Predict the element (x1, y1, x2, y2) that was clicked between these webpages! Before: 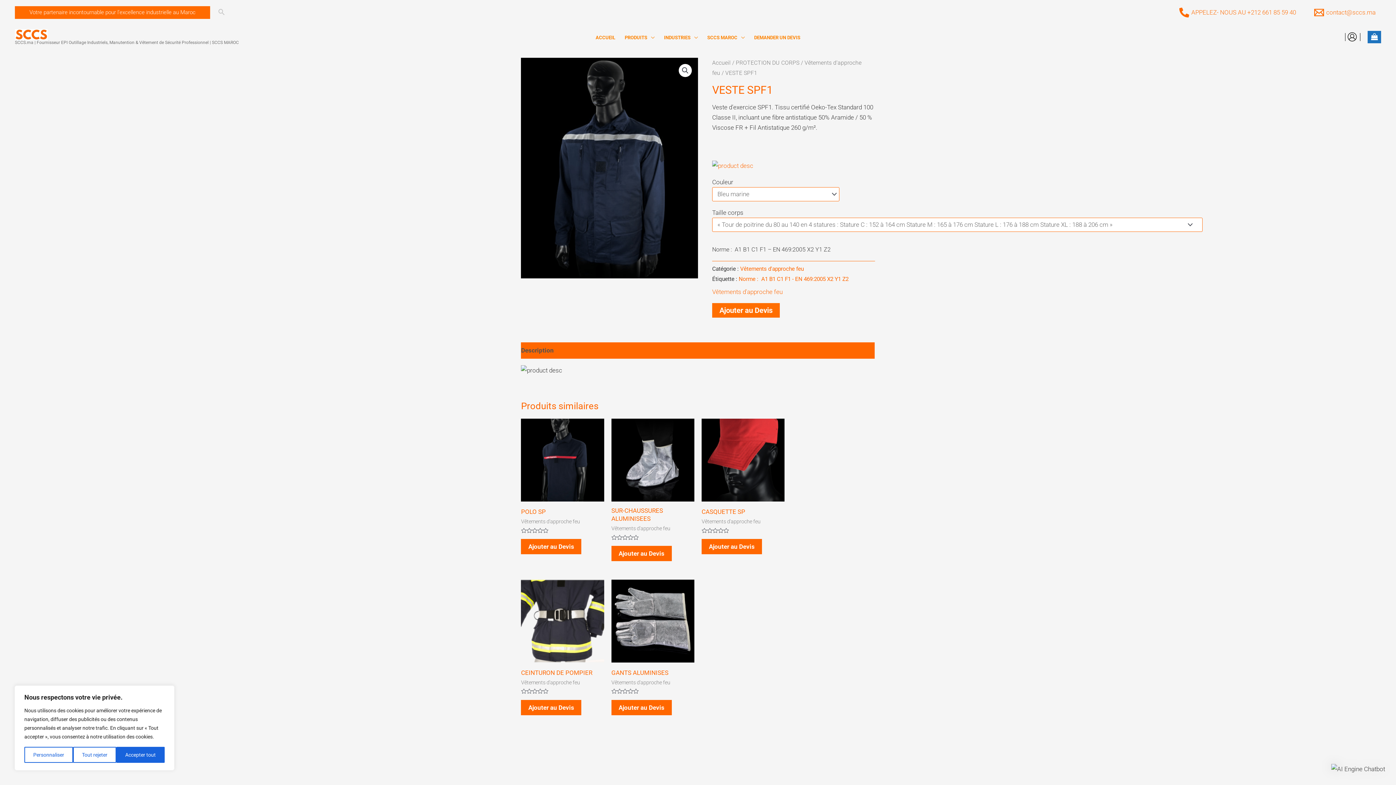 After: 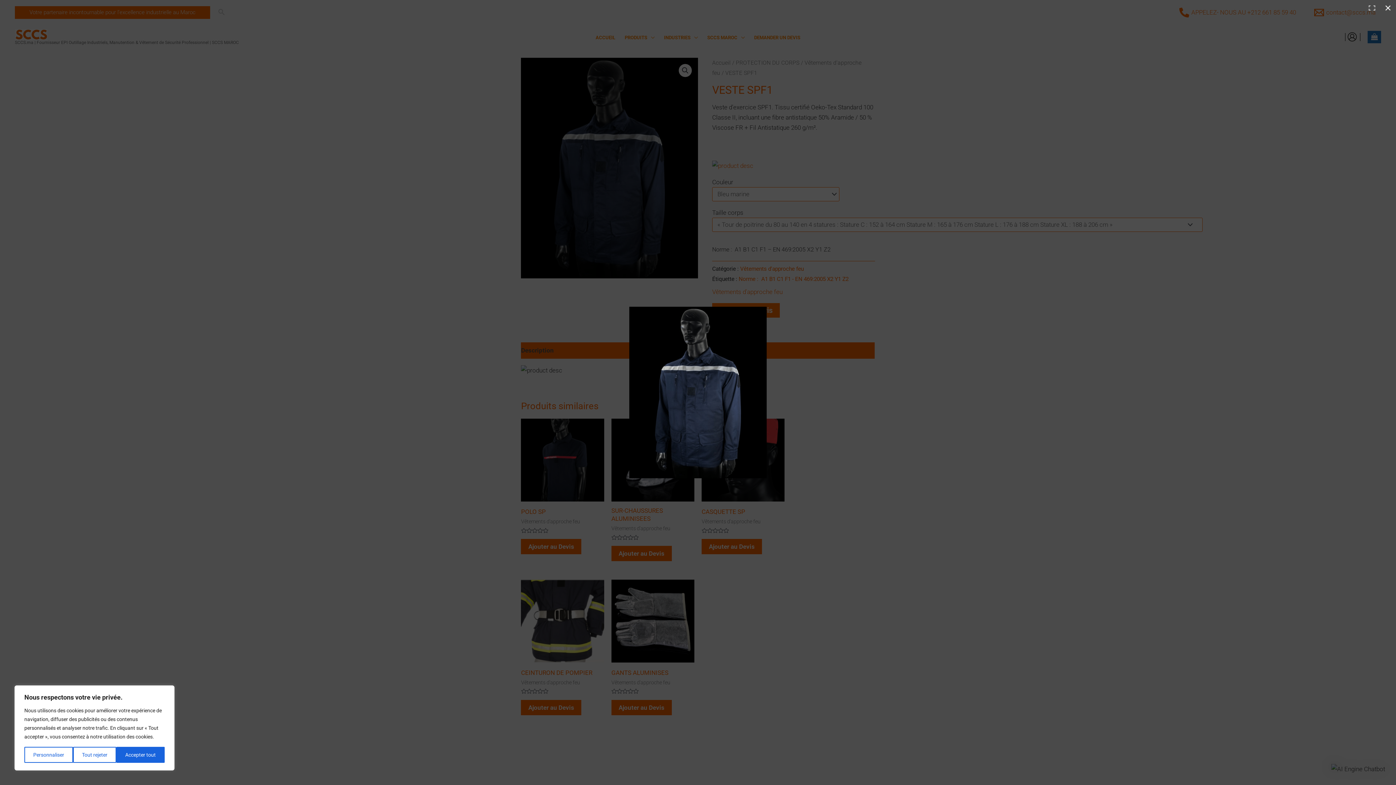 Action: bbox: (521, 57, 698, 278)